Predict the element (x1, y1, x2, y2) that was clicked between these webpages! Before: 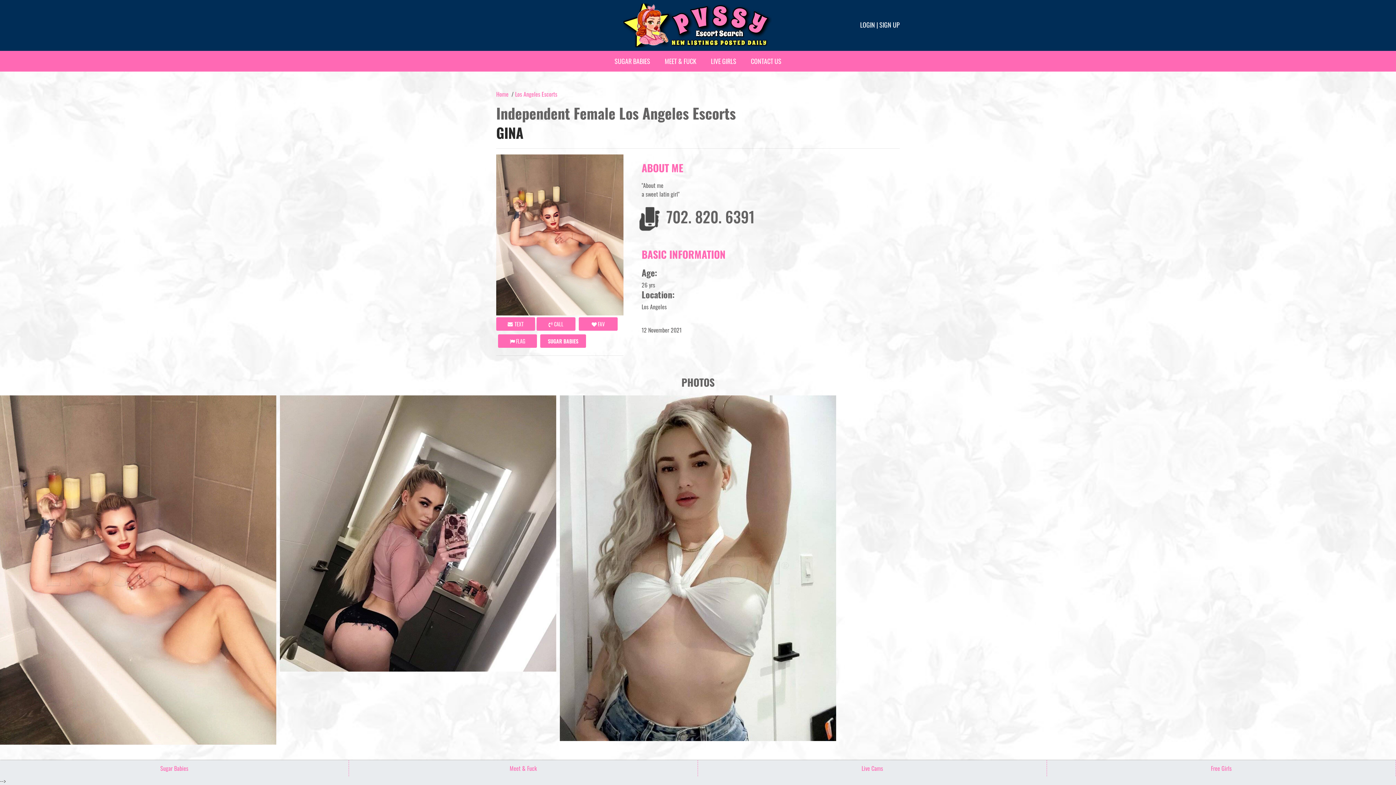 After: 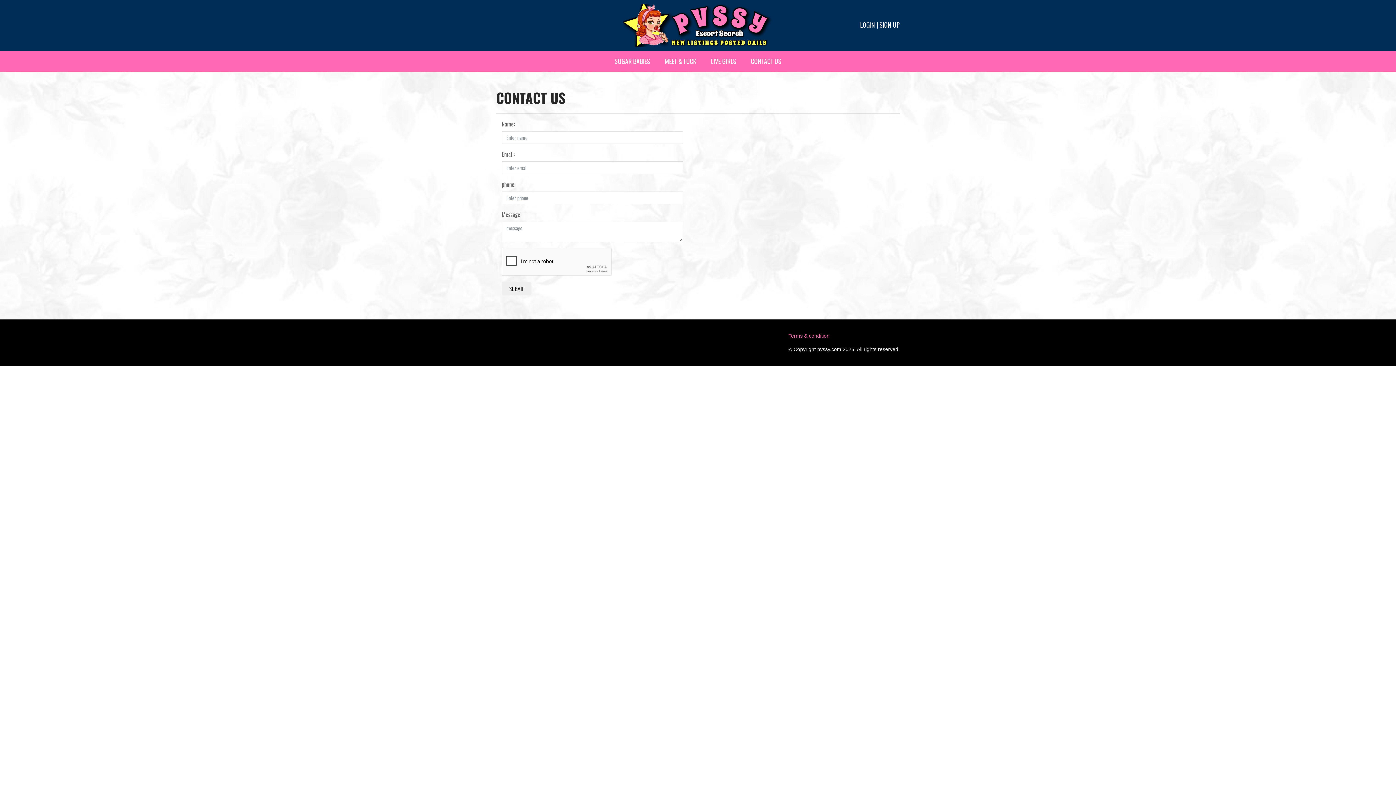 Action: bbox: (743, 51, 788, 71) label: CONTACT US